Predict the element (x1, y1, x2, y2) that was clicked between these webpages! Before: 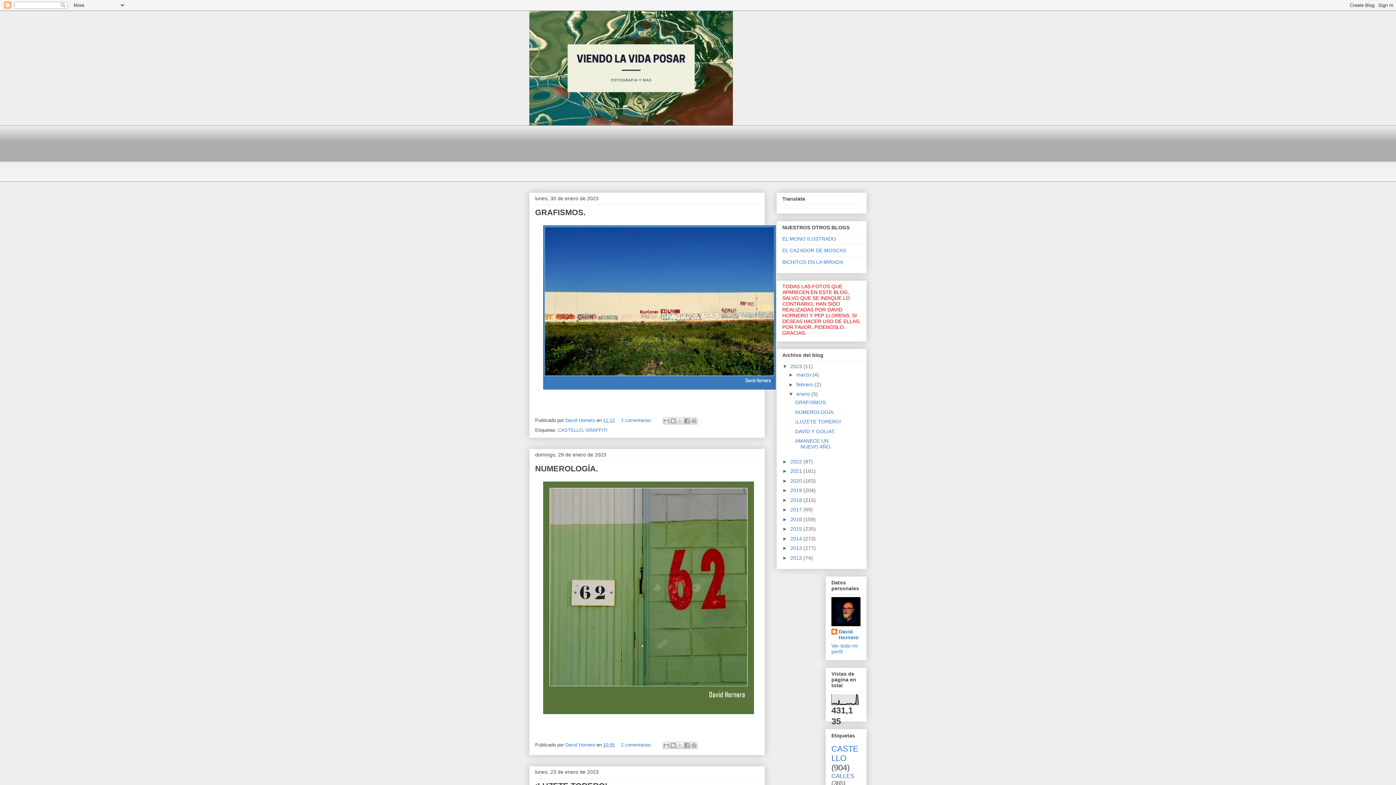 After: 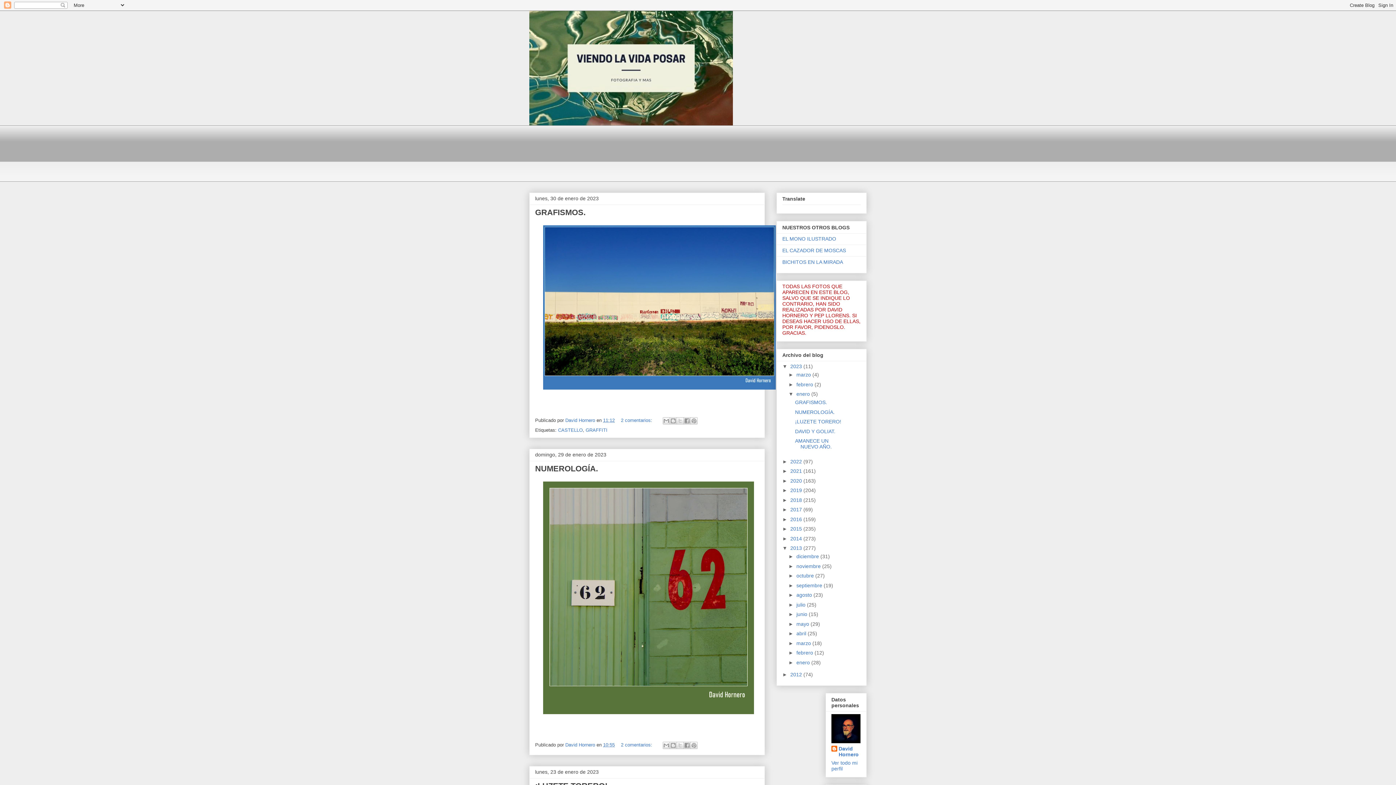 Action: bbox: (782, 545, 790, 551) label: ►  